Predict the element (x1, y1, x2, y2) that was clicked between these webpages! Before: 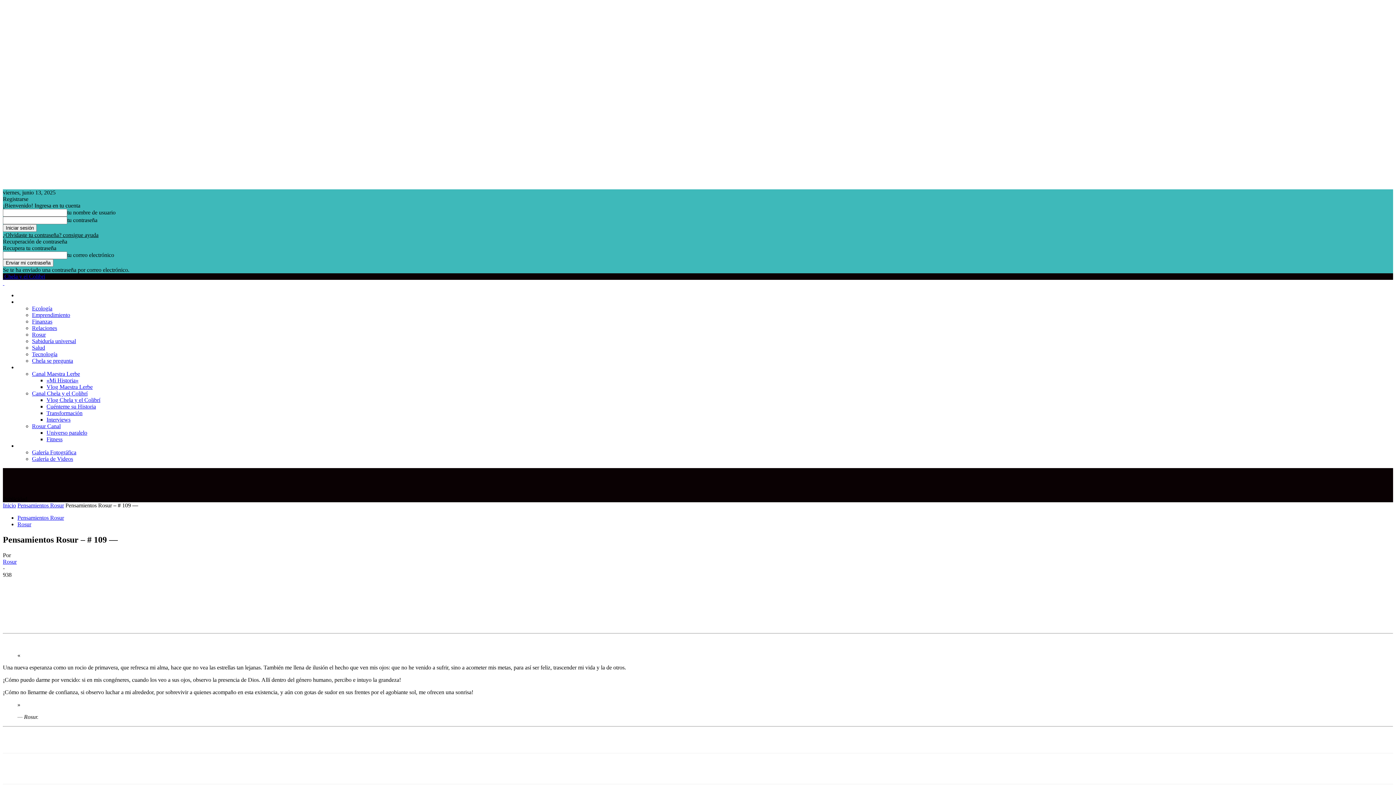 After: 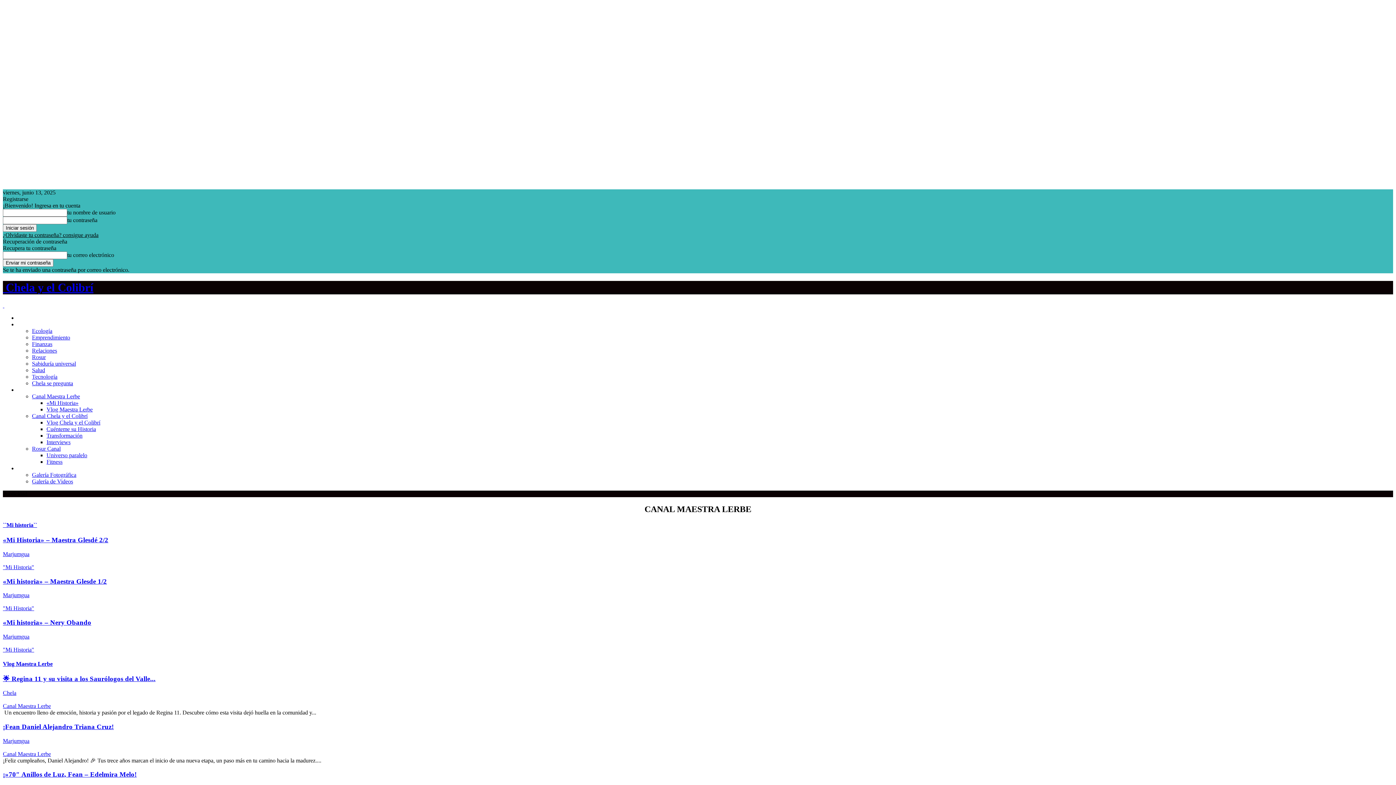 Action: label: Multimedia bbox: (17, 364, 43, 370)